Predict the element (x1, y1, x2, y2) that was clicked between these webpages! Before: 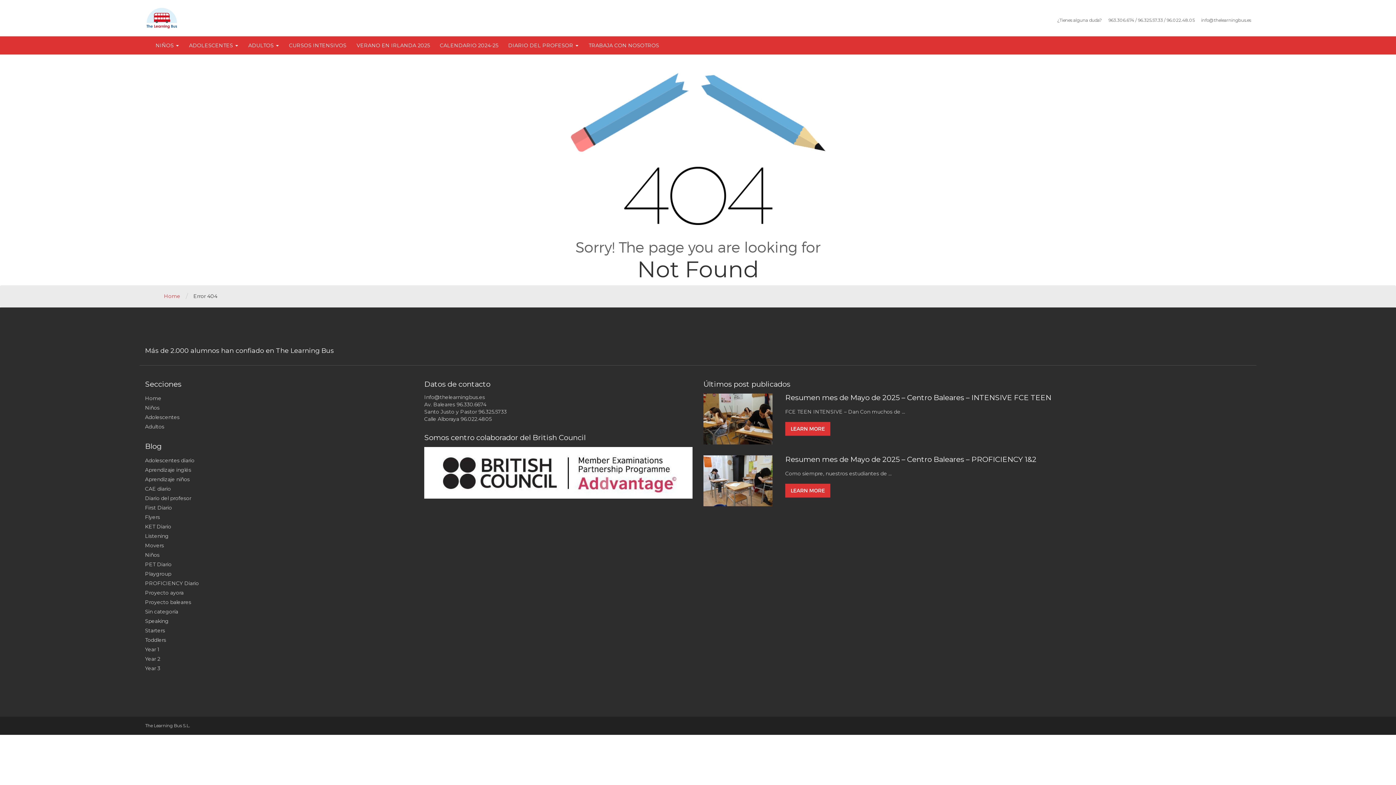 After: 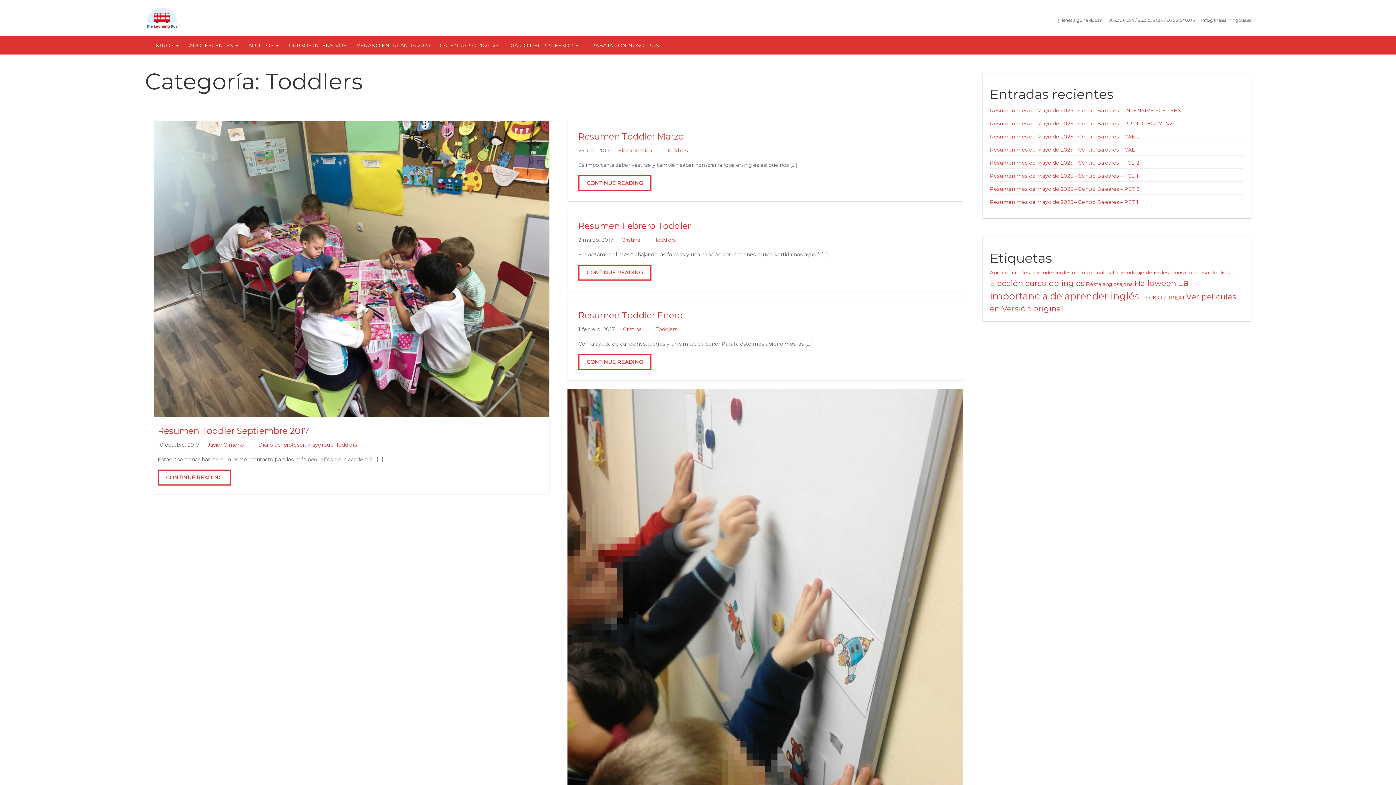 Action: label: Toddlers bbox: (145, 637, 166, 643)